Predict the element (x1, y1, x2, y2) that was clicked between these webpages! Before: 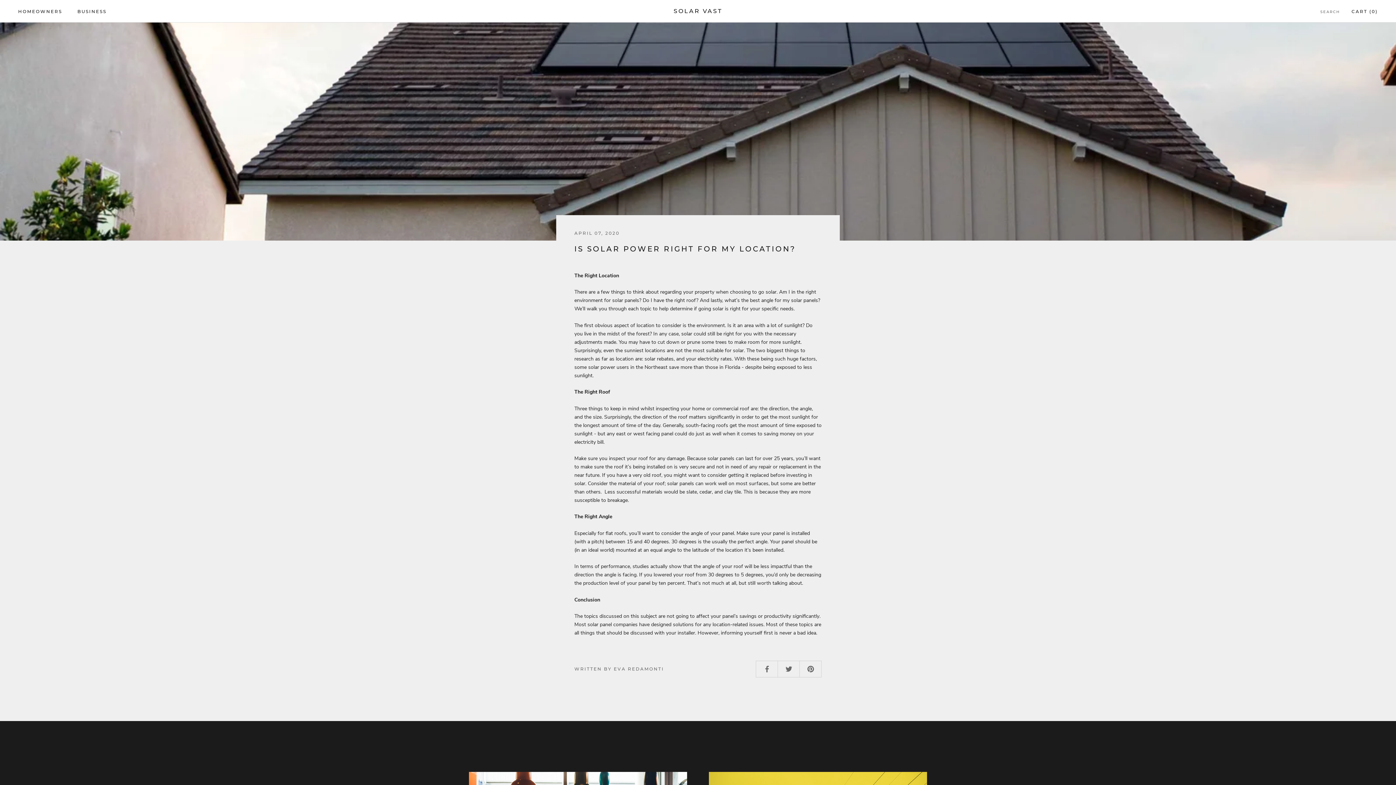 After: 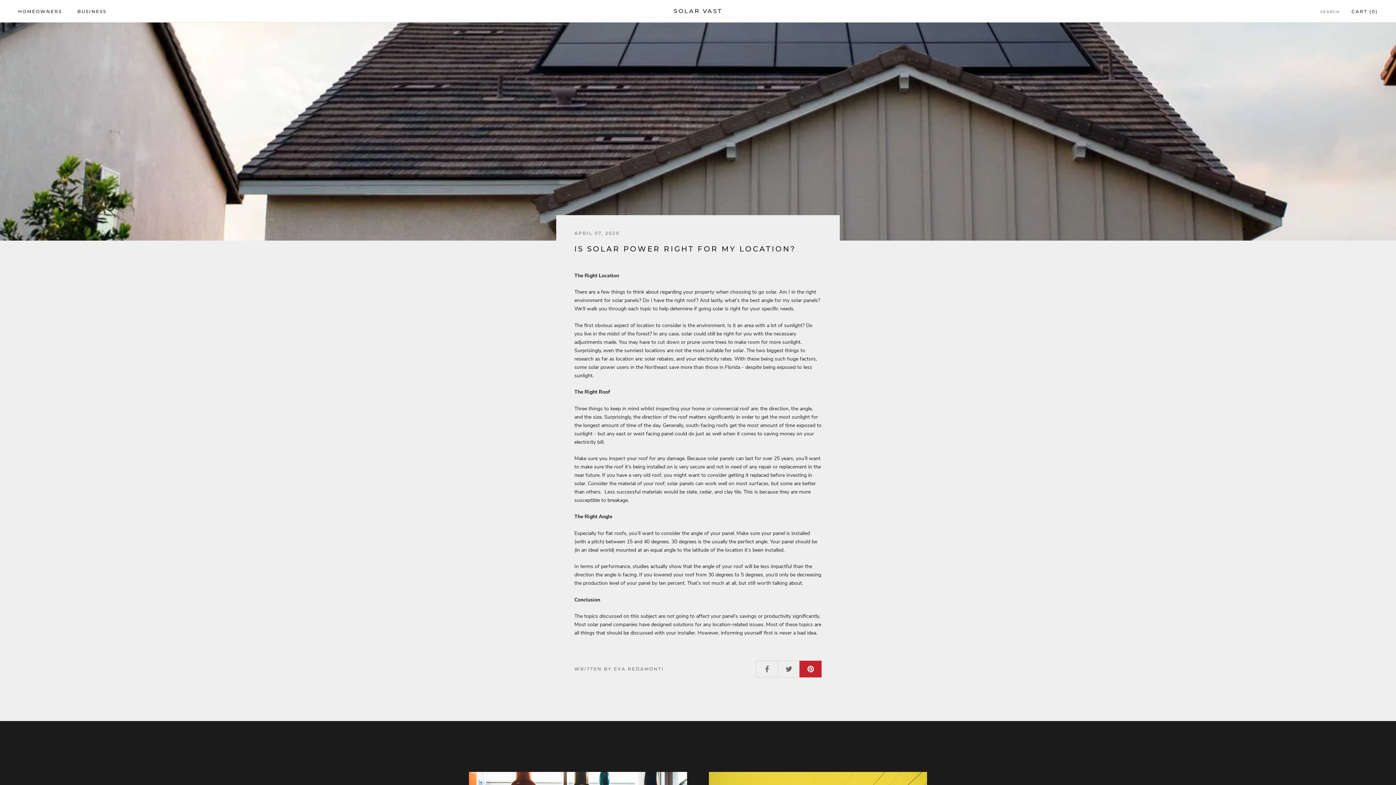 Action: bbox: (799, 661, 821, 677)